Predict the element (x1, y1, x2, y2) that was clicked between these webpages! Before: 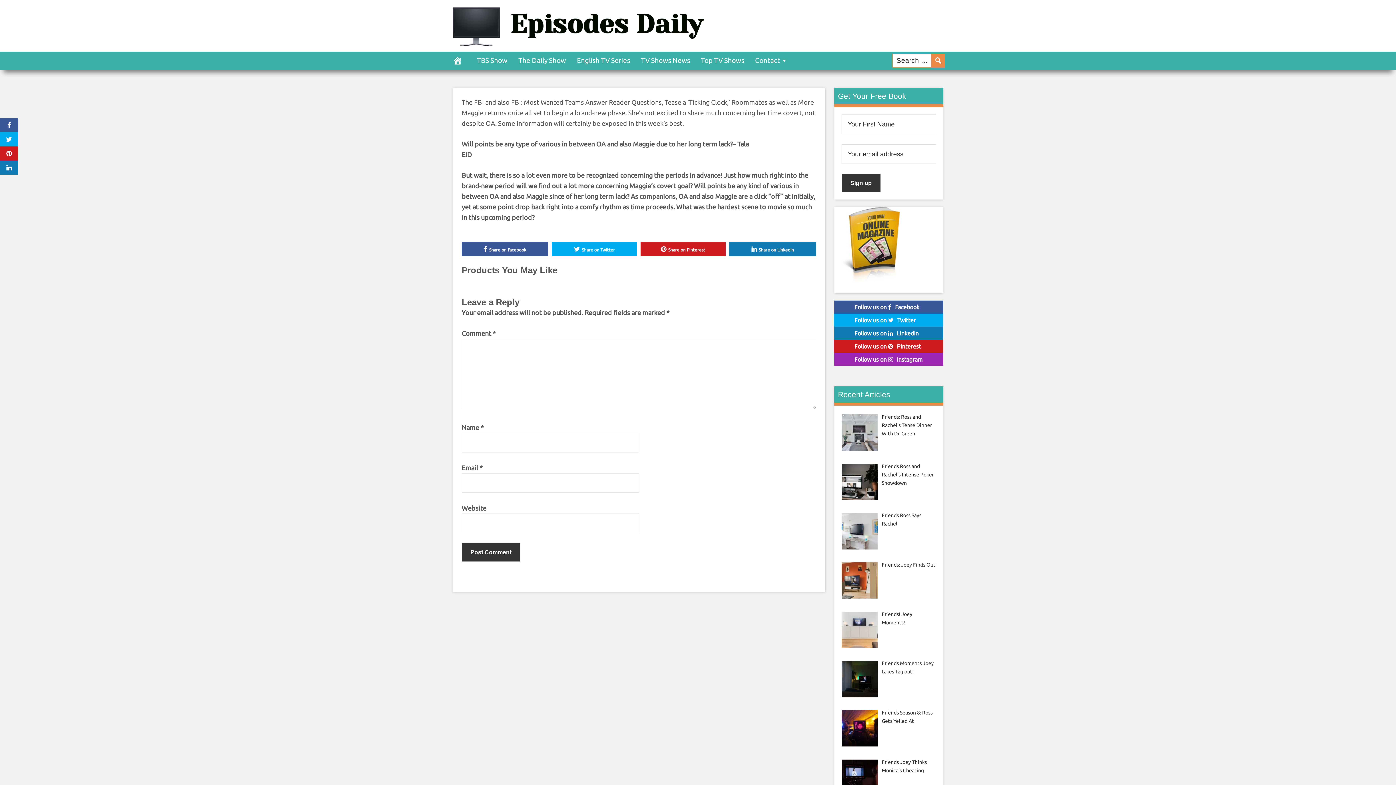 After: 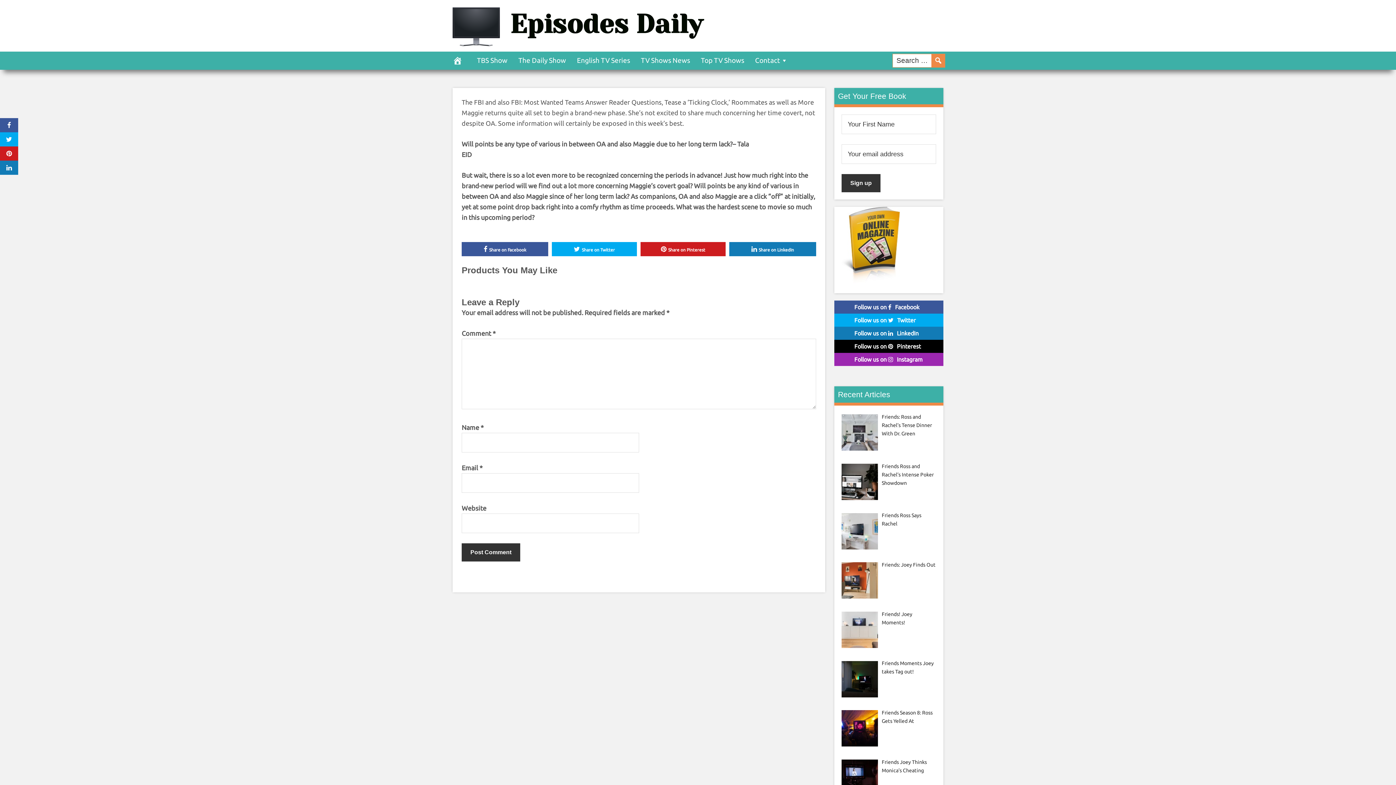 Action: bbox: (834, 340, 943, 353) label: Follow us on Pinterest